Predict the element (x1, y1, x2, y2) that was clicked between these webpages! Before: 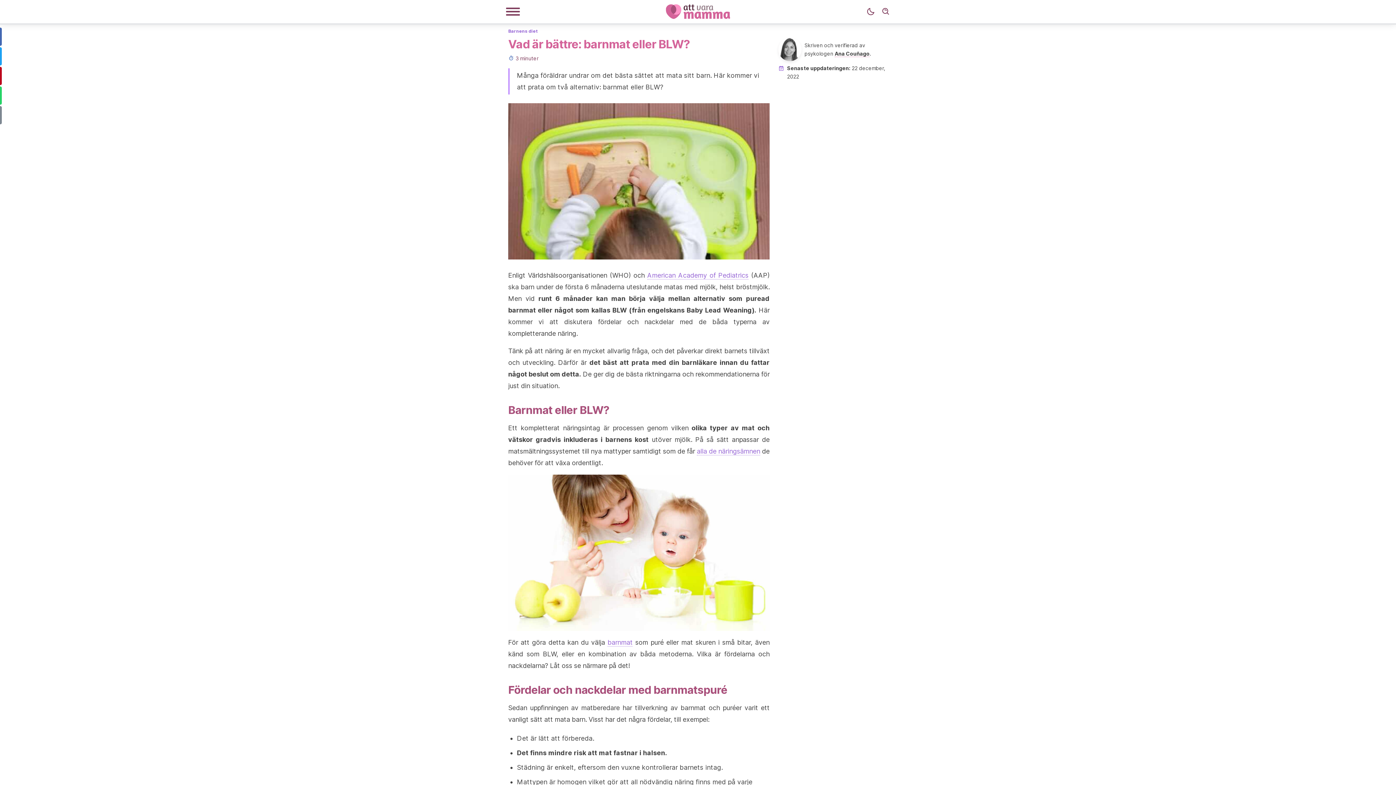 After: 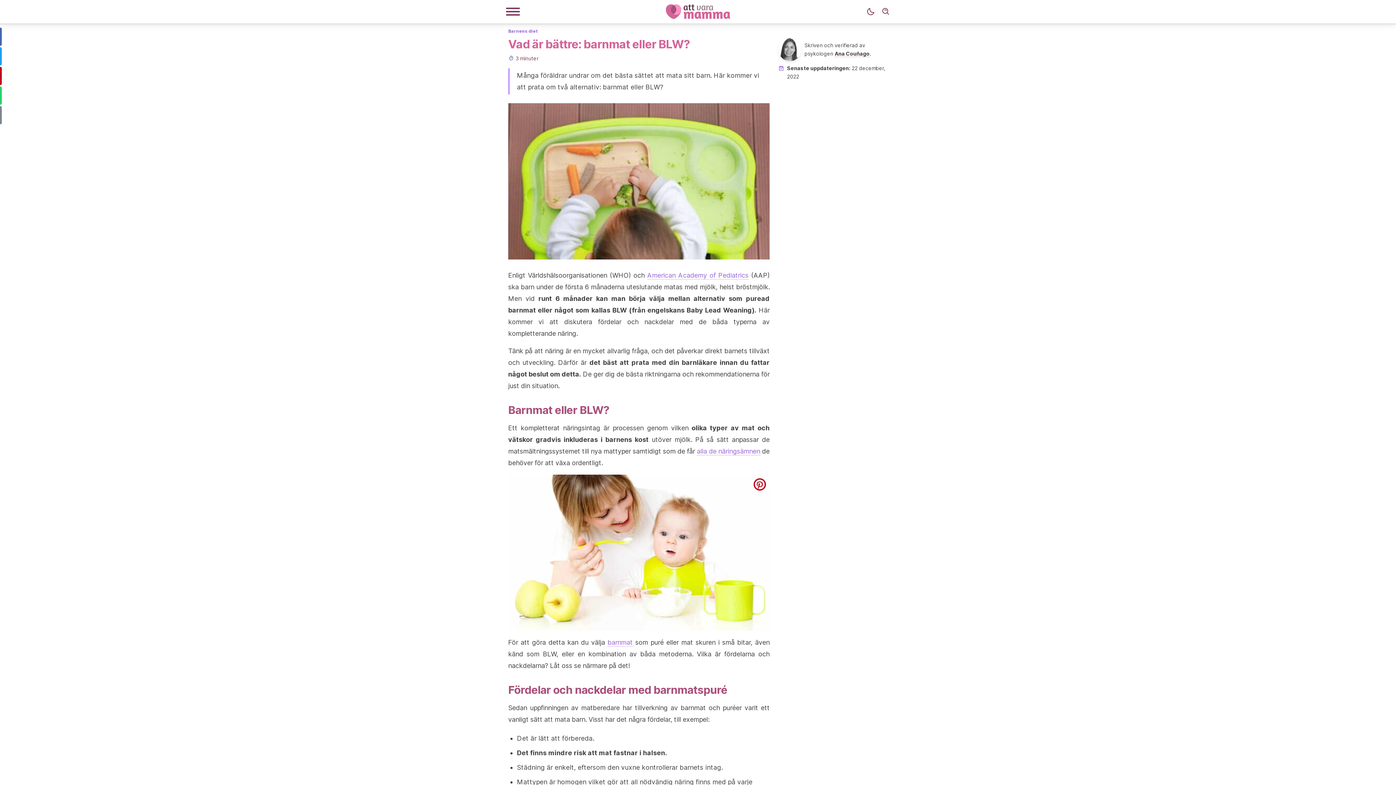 Action: label: pinterest bbox: (753, 478, 766, 490)